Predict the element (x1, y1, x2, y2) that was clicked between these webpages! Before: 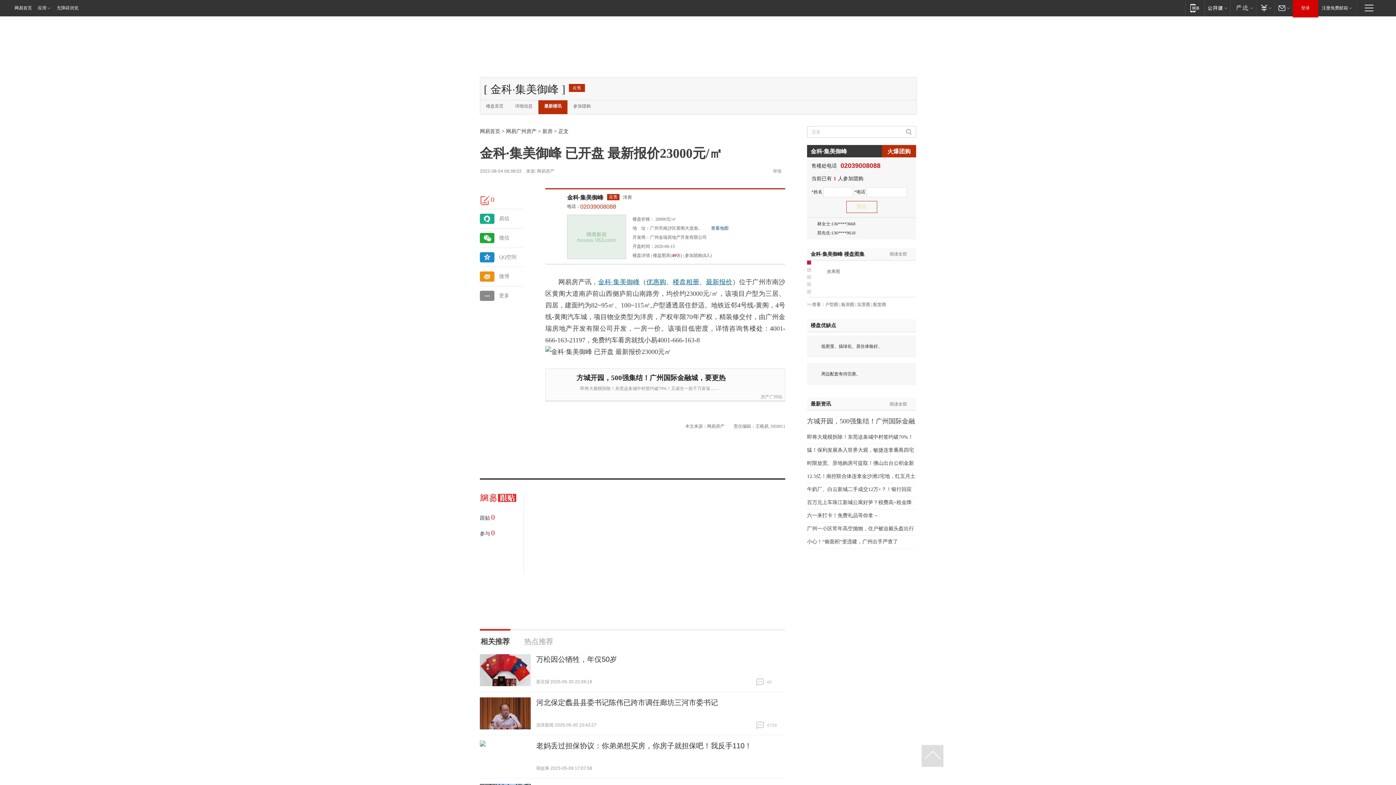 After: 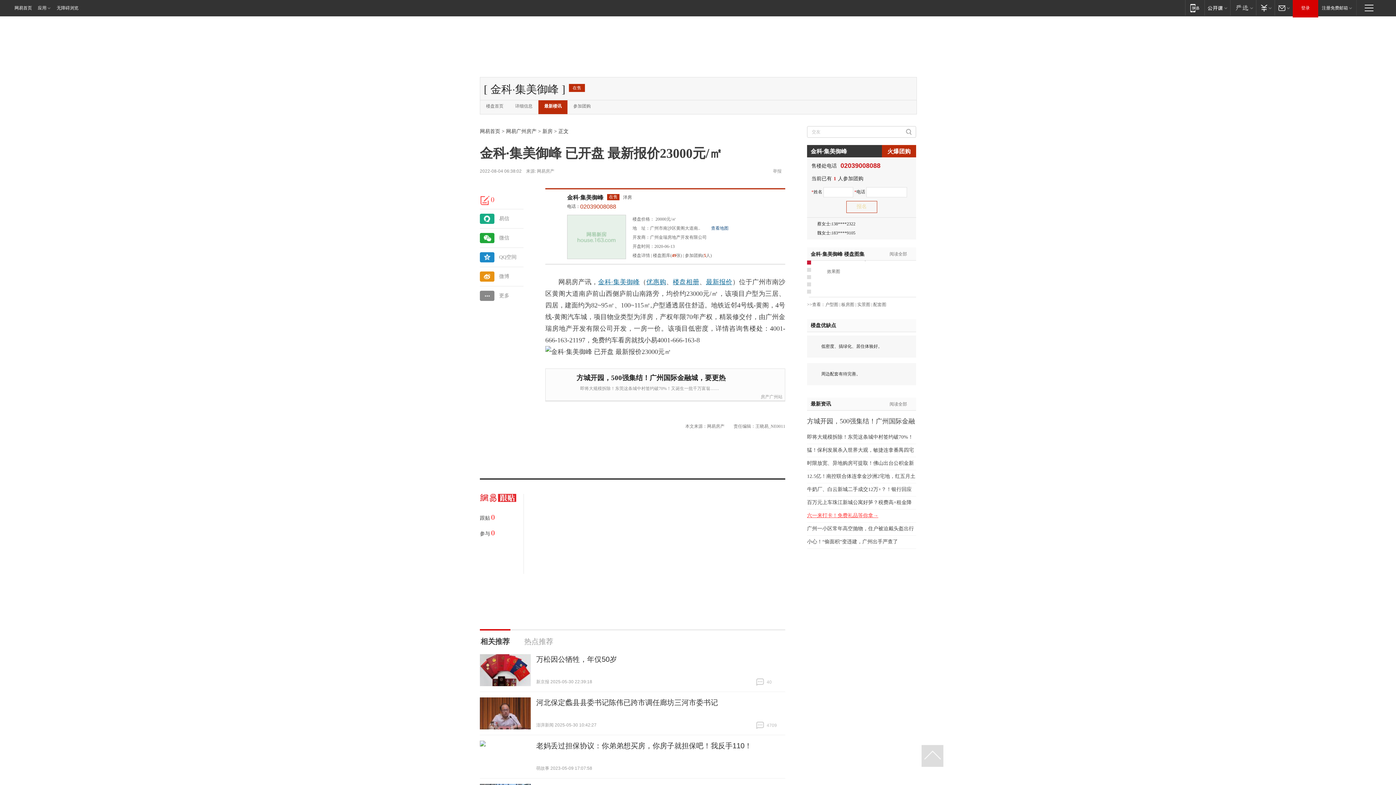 Action: label: 六一来打卡！免费礼品等你拿→ bbox: (807, 513, 878, 518)